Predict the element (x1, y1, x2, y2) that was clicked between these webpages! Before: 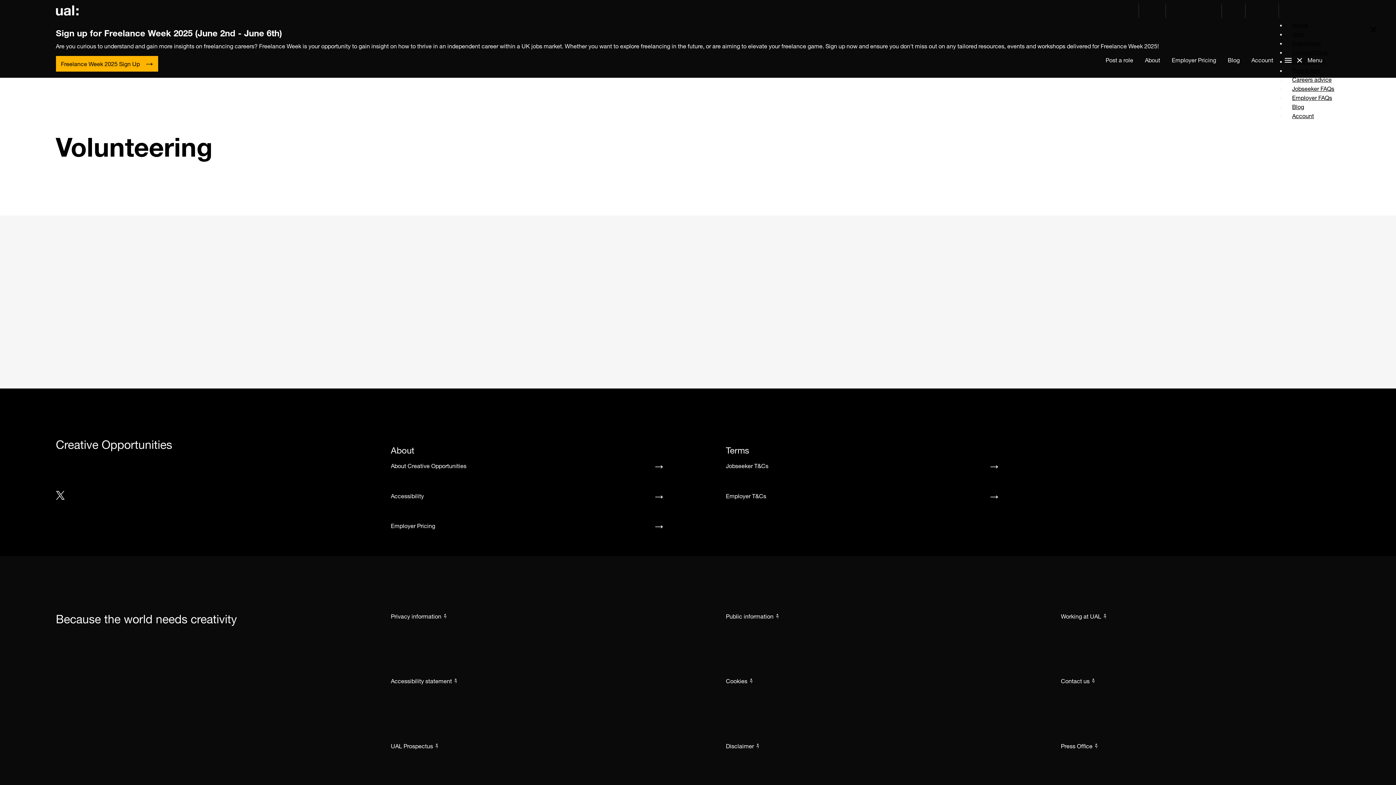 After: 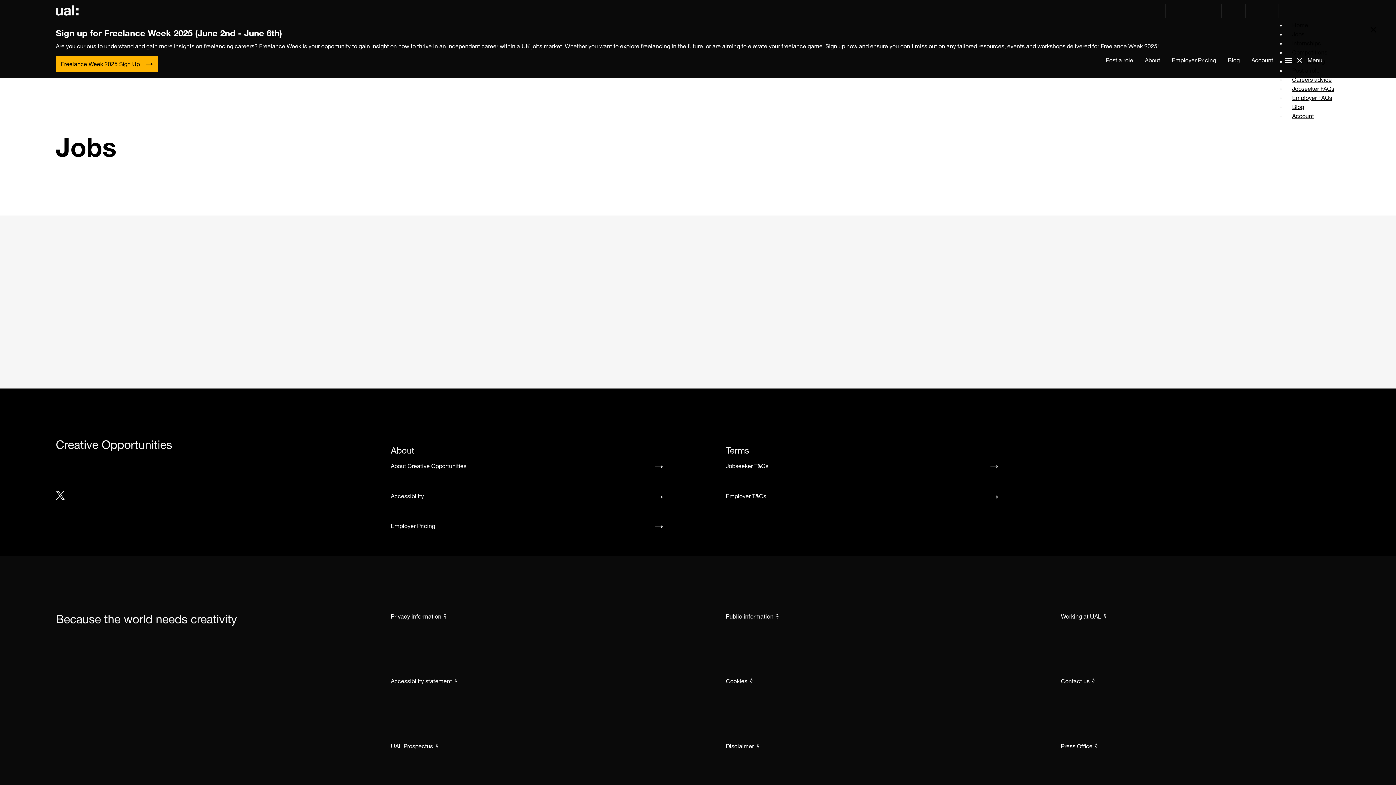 Action: bbox: (1286, 26, 1310, 41) label: Jobs